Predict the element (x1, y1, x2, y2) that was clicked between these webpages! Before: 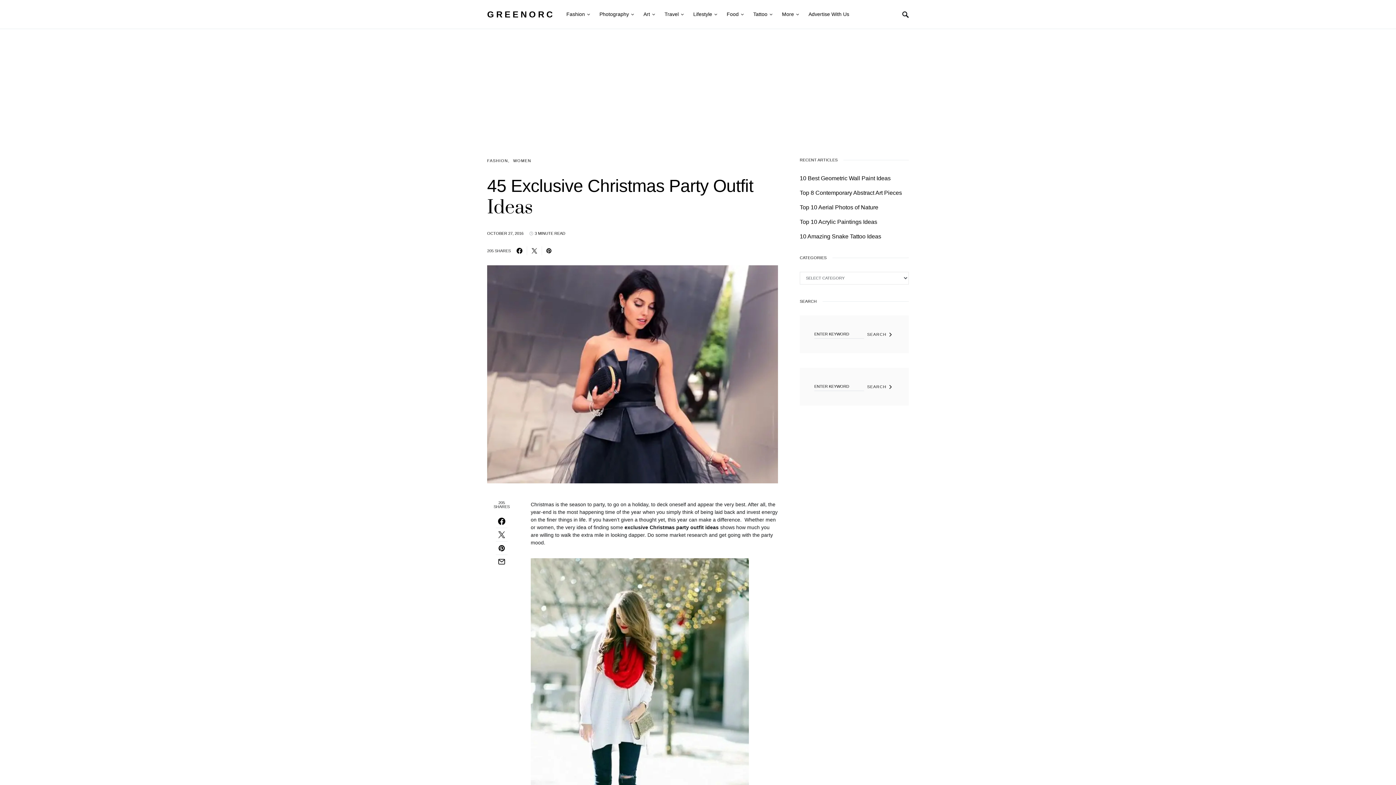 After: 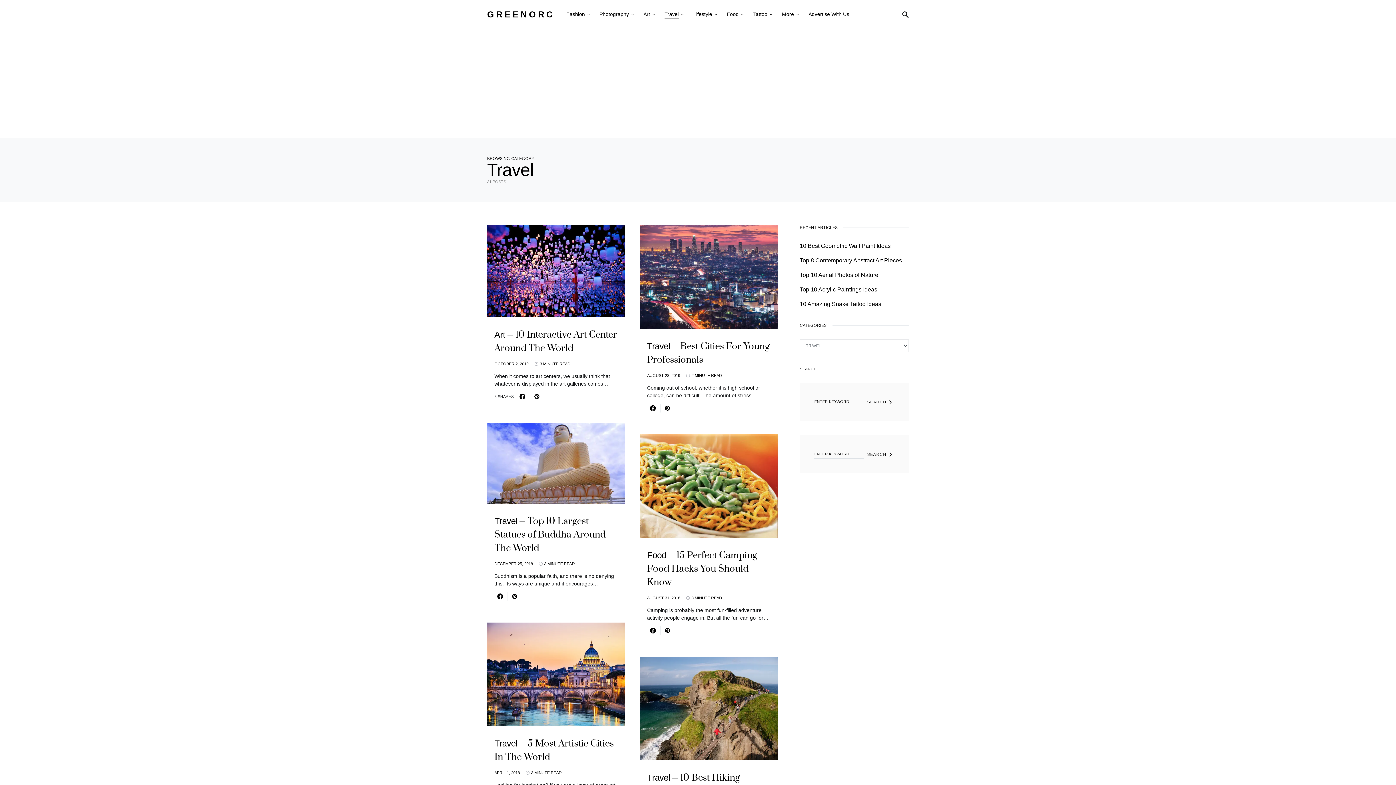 Action: label: Travel bbox: (660, 0, 689, 28)